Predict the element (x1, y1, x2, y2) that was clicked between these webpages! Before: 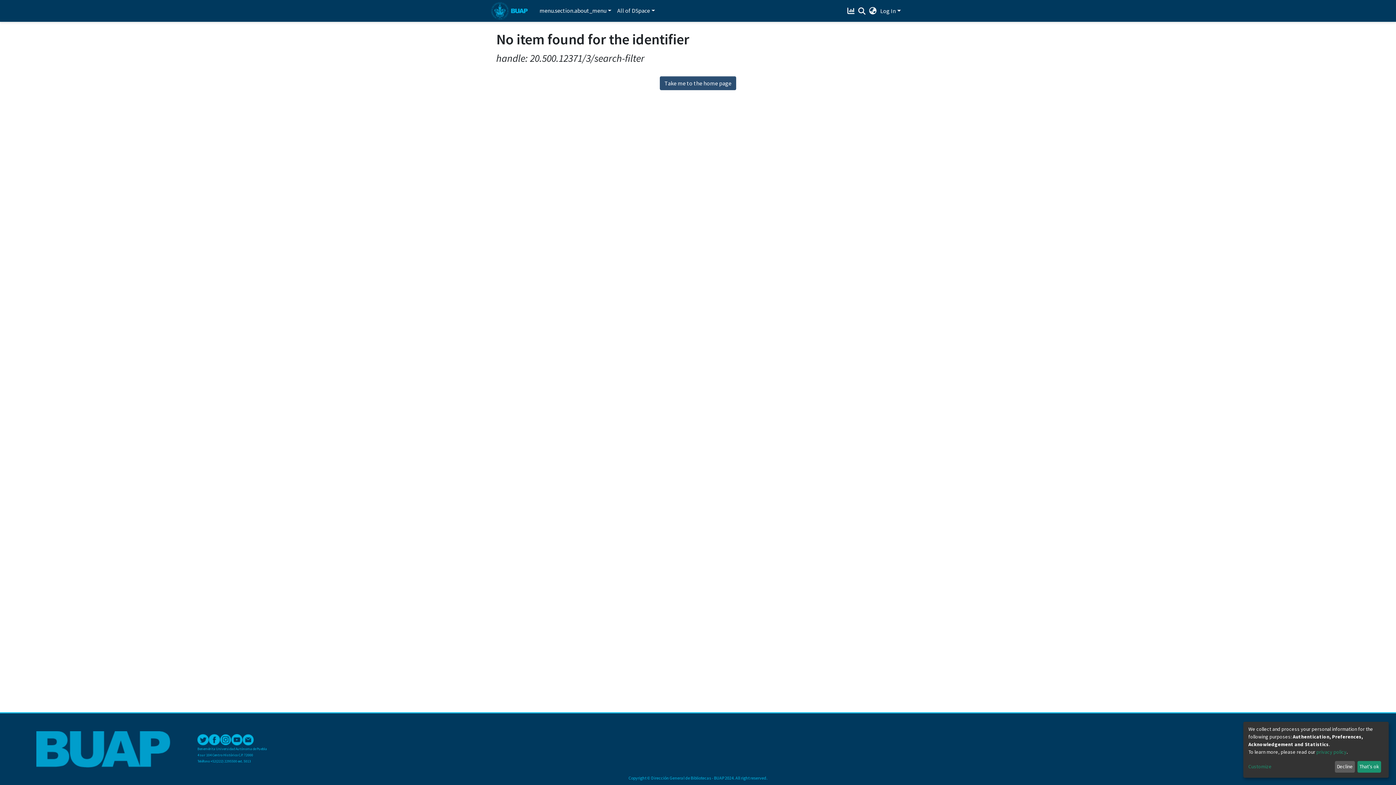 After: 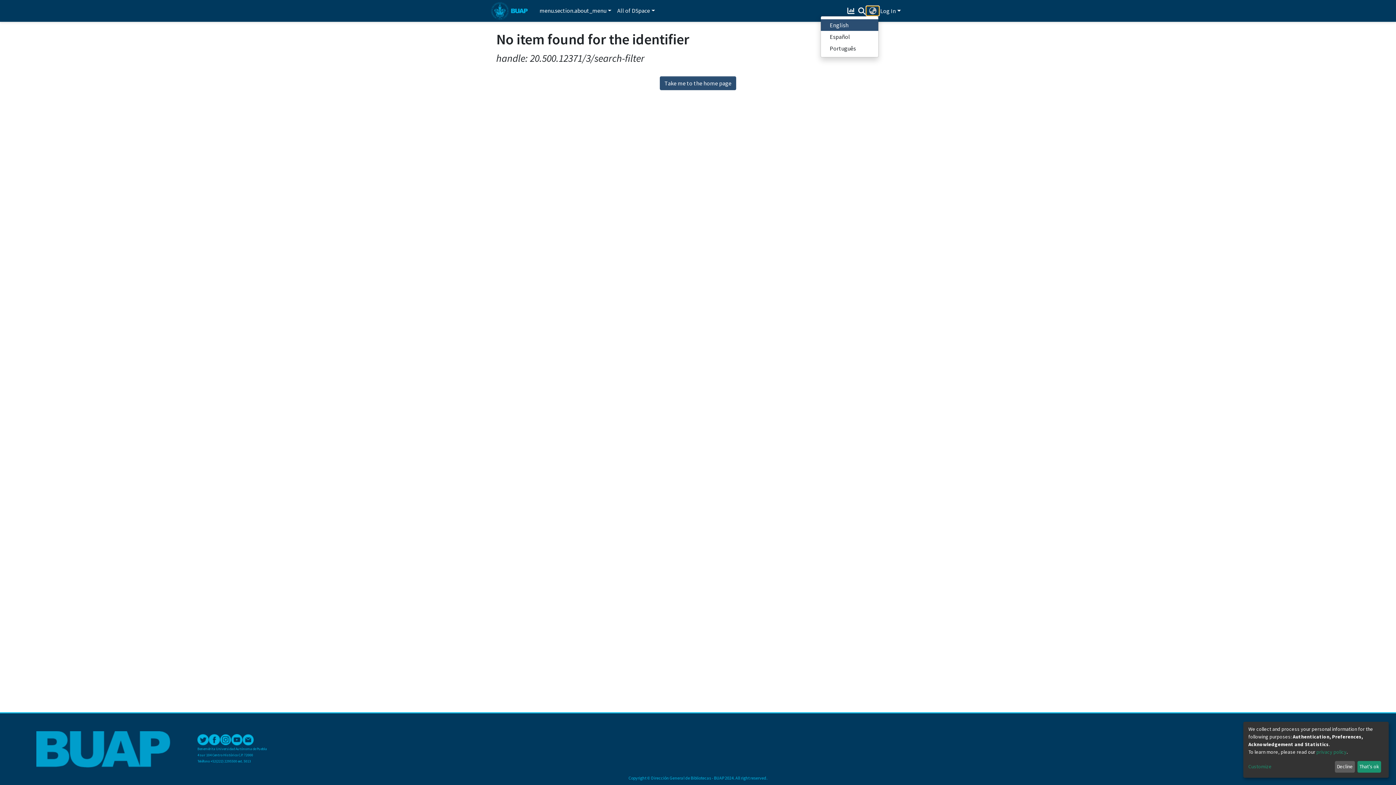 Action: bbox: (890, 2, 902, 11) label: Language switch